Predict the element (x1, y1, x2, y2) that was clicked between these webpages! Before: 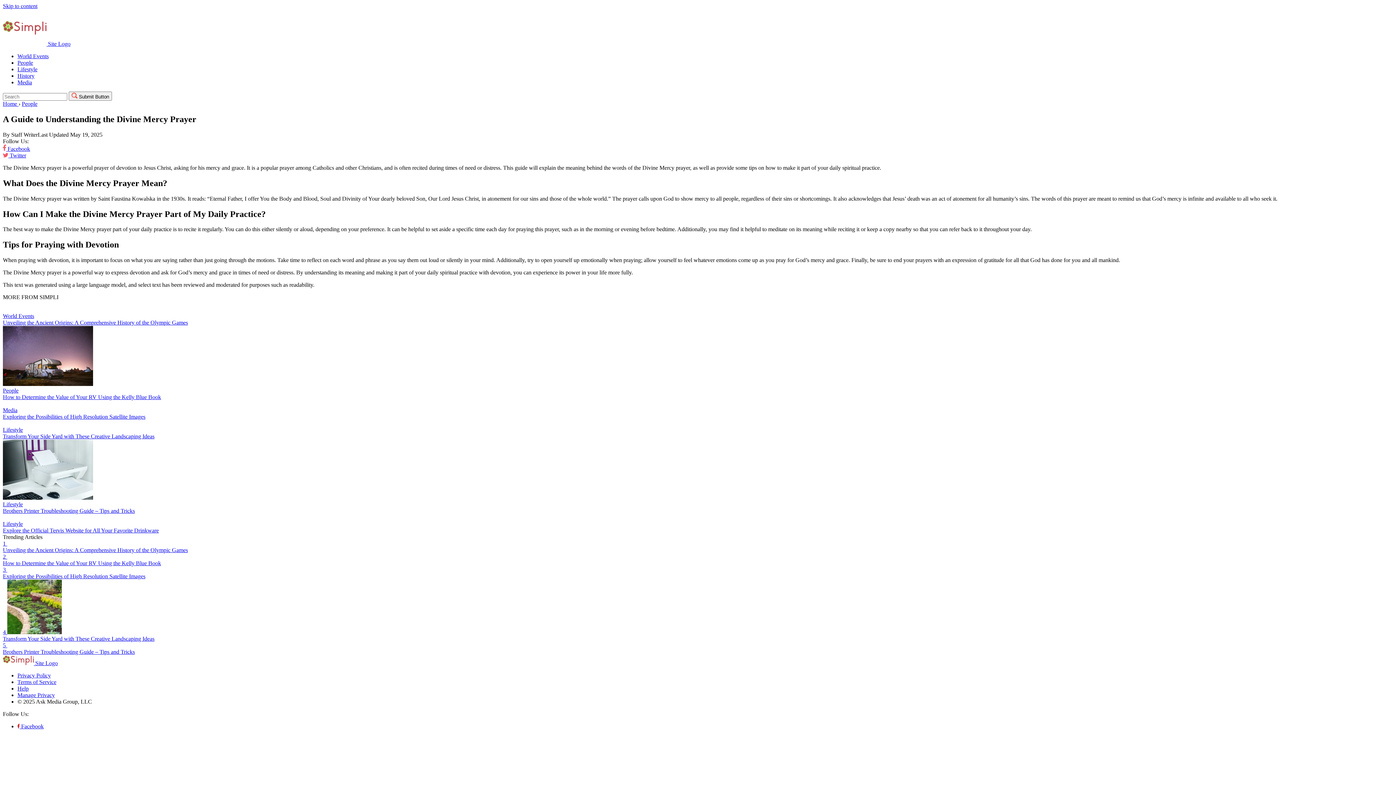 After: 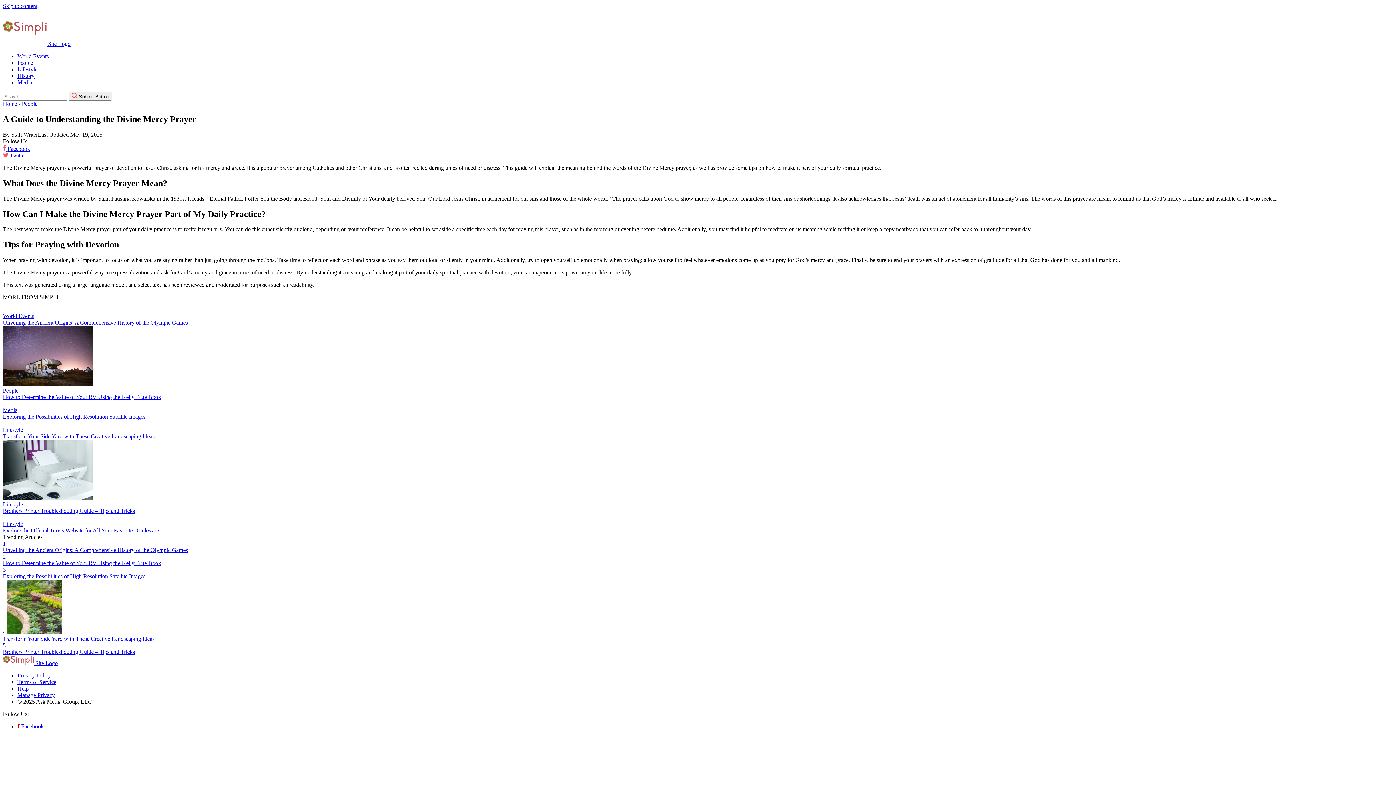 Action: bbox: (2, 152, 1393, 158) label:  Twitter